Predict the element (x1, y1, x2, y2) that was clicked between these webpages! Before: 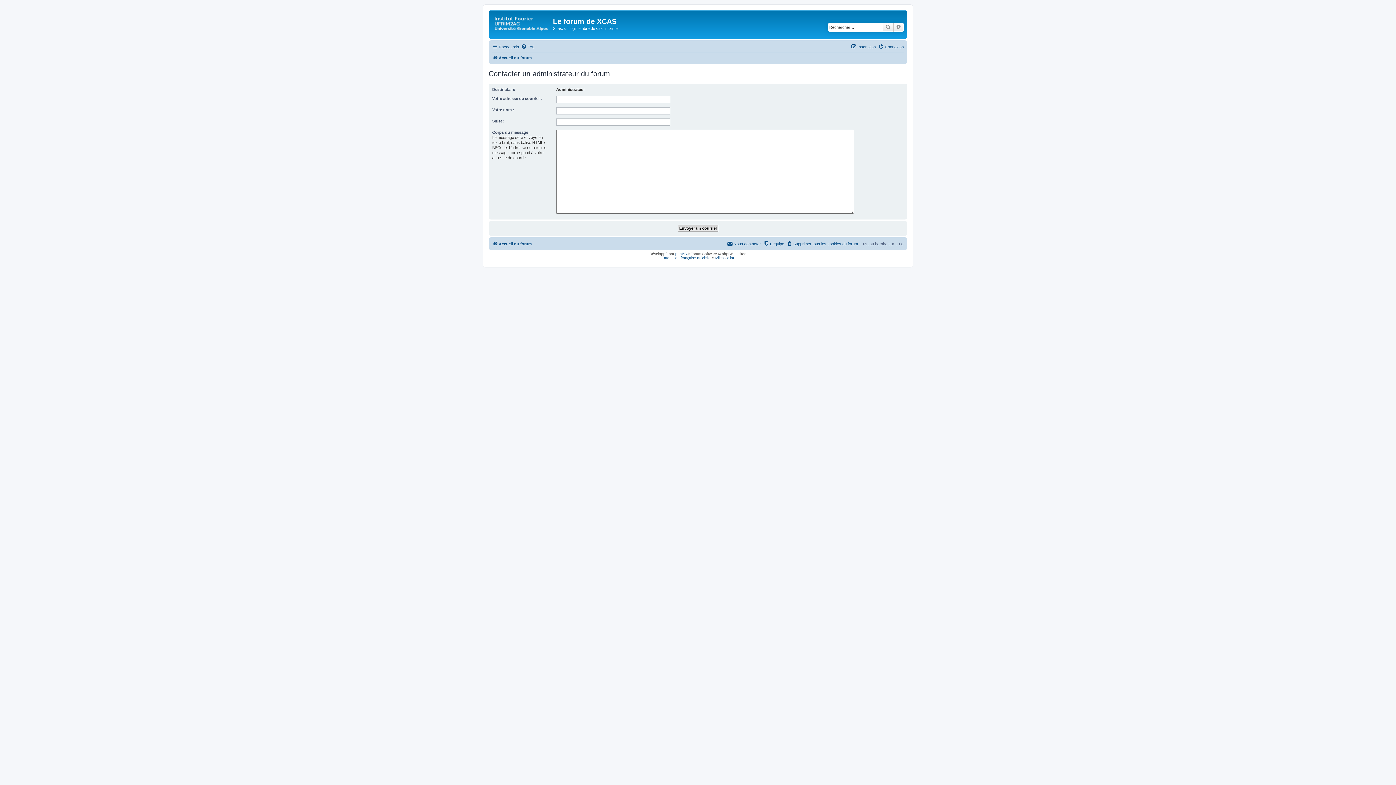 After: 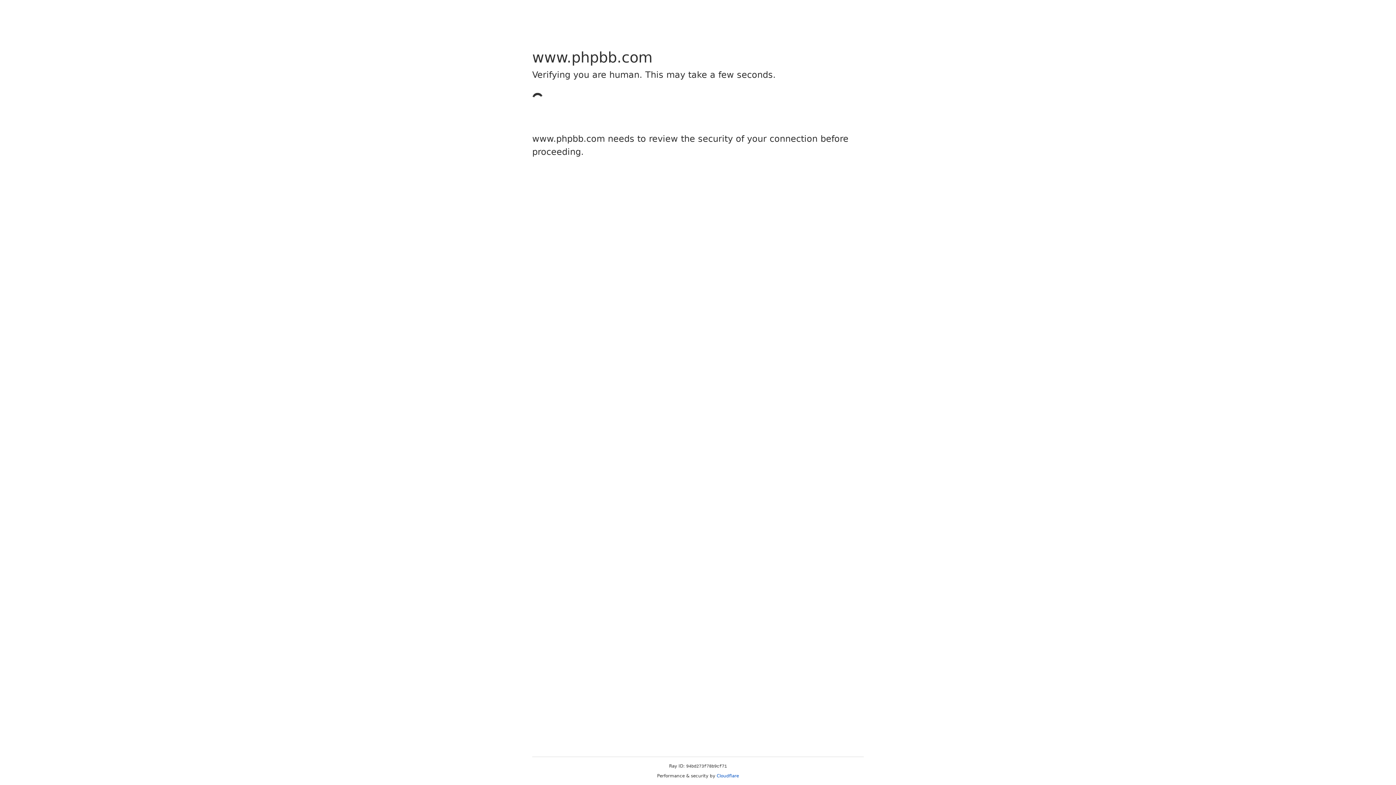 Action: bbox: (662, 255, 710, 259) label: Traduction française officielle